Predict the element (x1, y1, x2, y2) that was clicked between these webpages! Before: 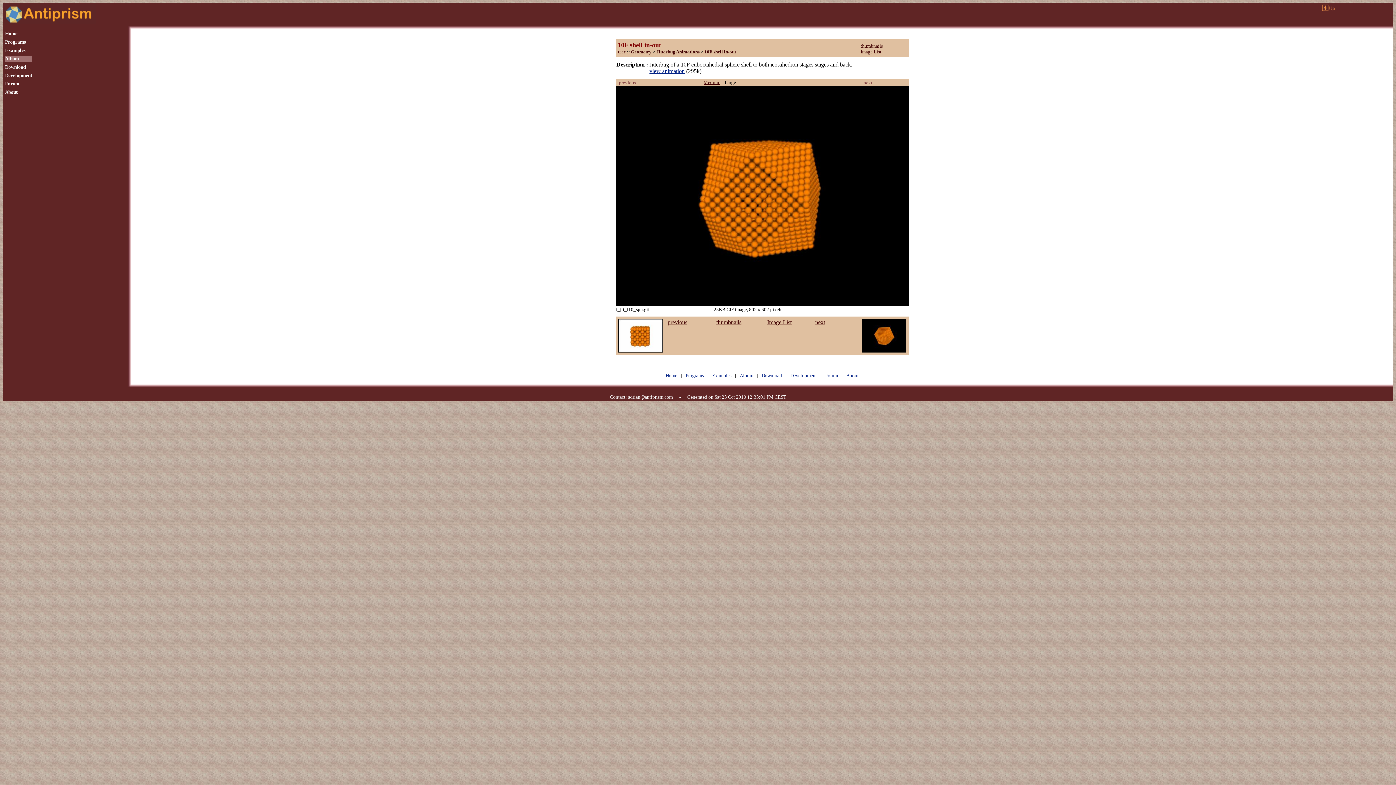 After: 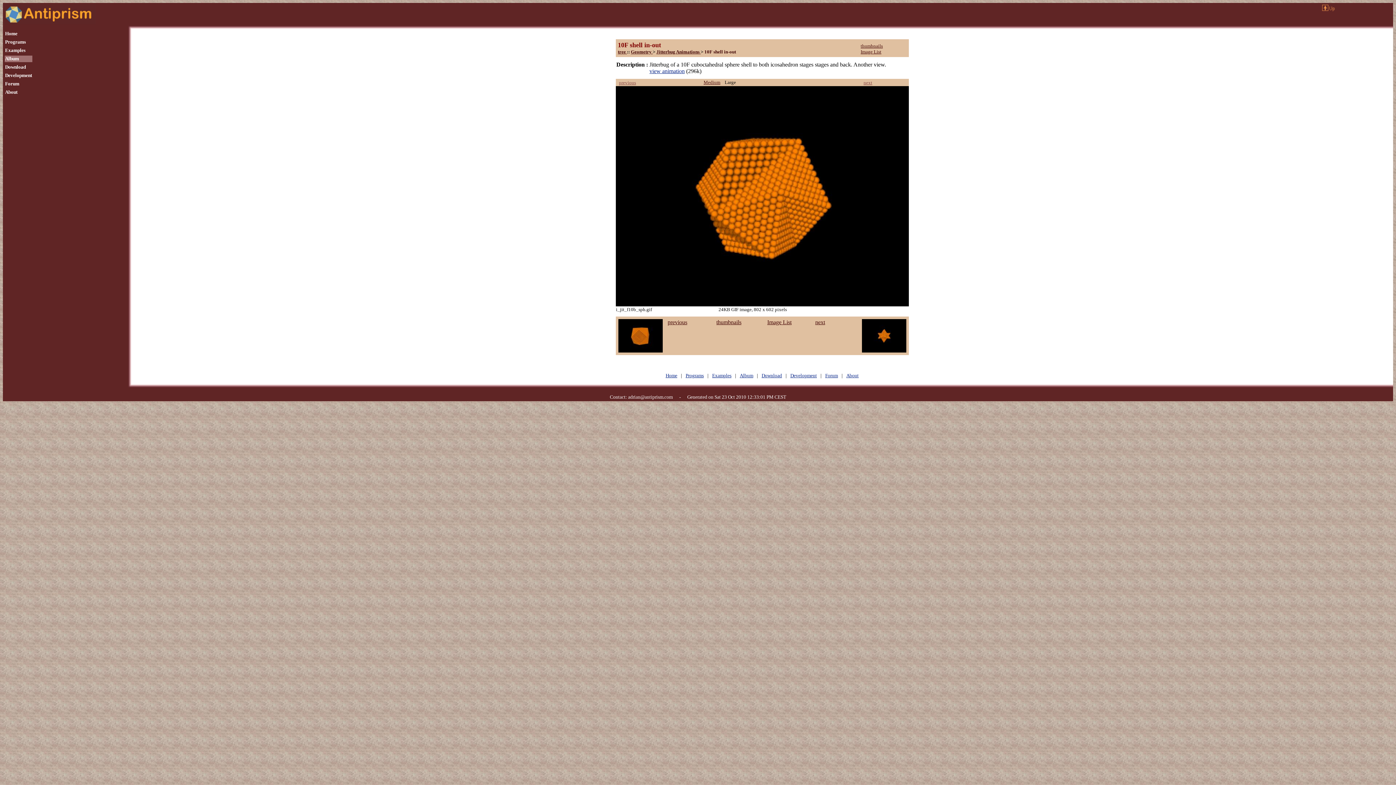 Action: label: next bbox: (815, 319, 825, 325)